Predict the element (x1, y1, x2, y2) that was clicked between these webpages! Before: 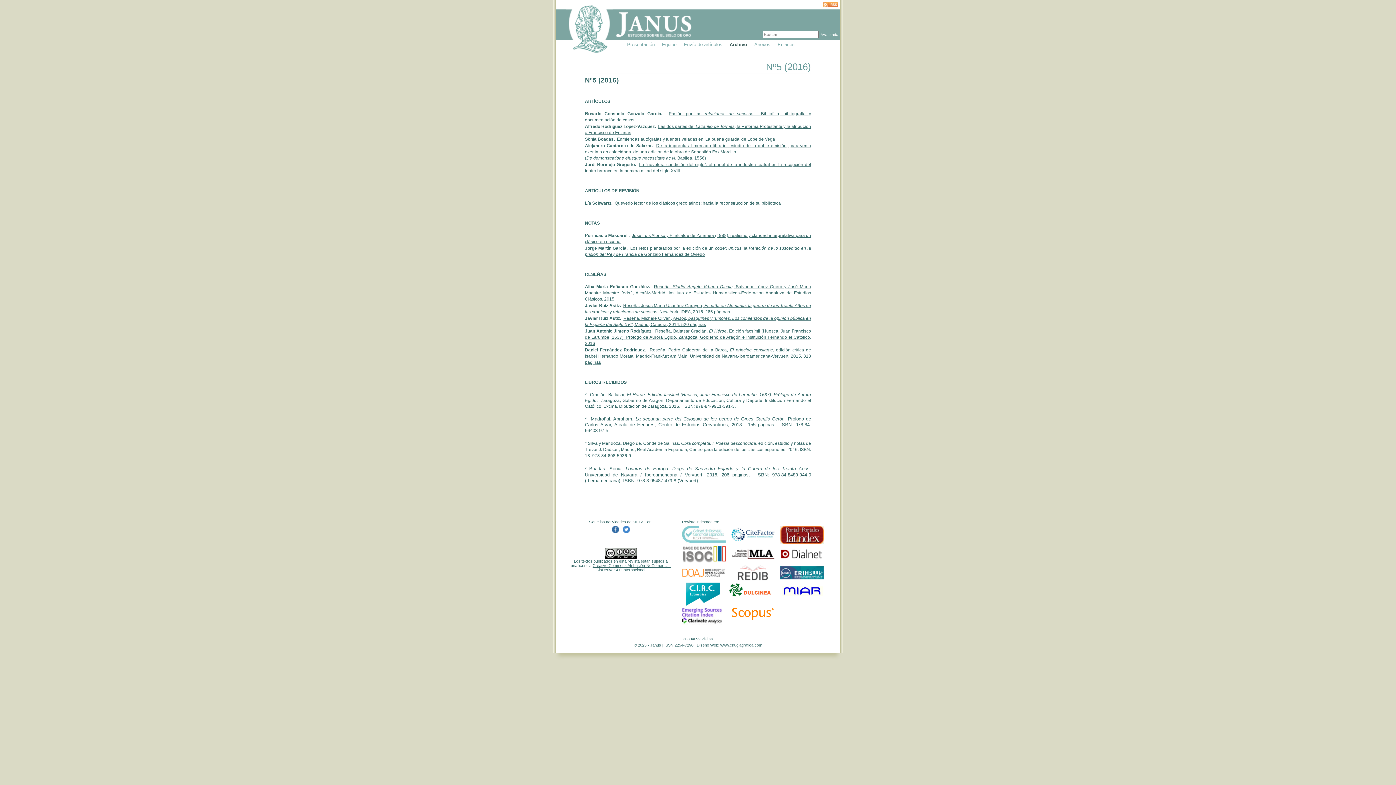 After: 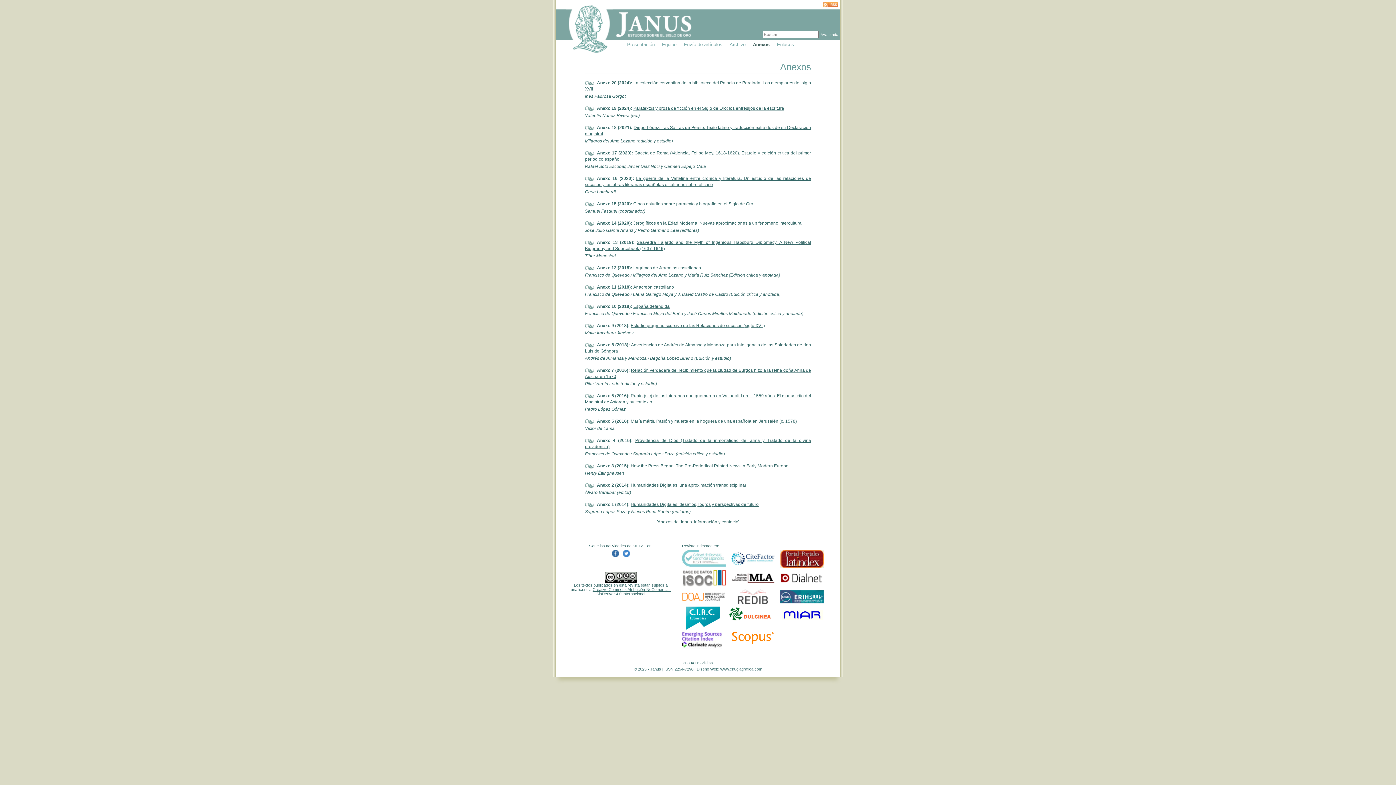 Action: label: Anexos bbox: (754, 41, 770, 47)